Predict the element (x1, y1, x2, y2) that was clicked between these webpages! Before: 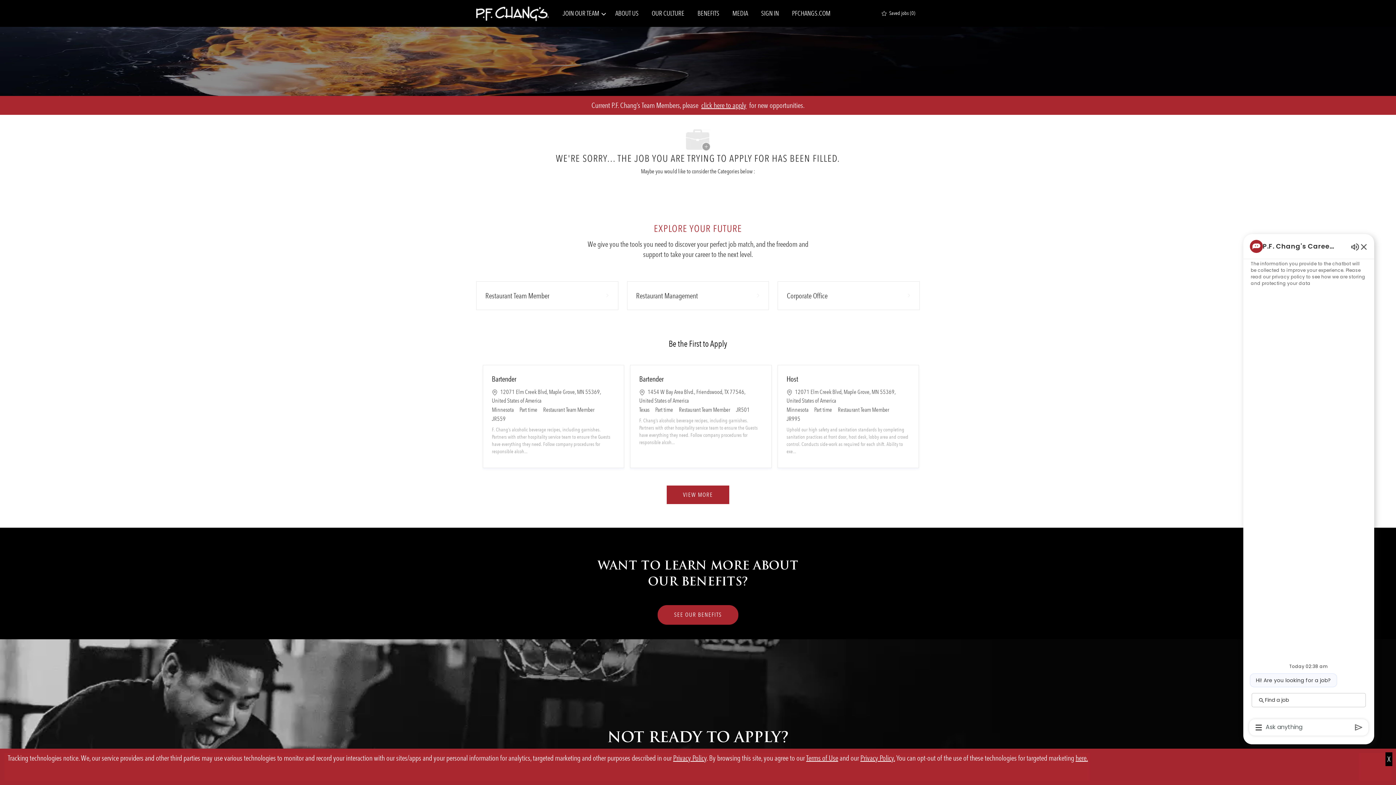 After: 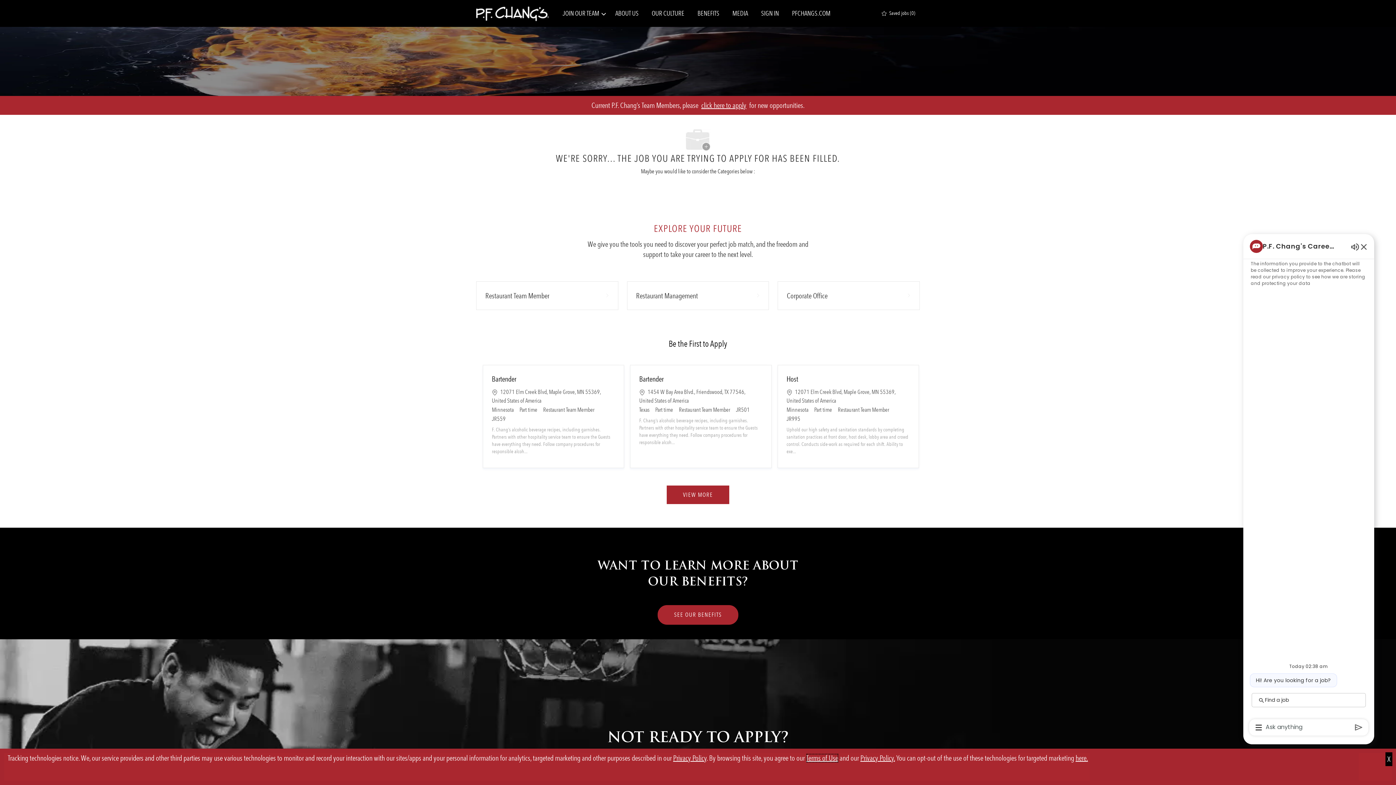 Action: label: Terms of Use bbox: (806, 754, 838, 762)